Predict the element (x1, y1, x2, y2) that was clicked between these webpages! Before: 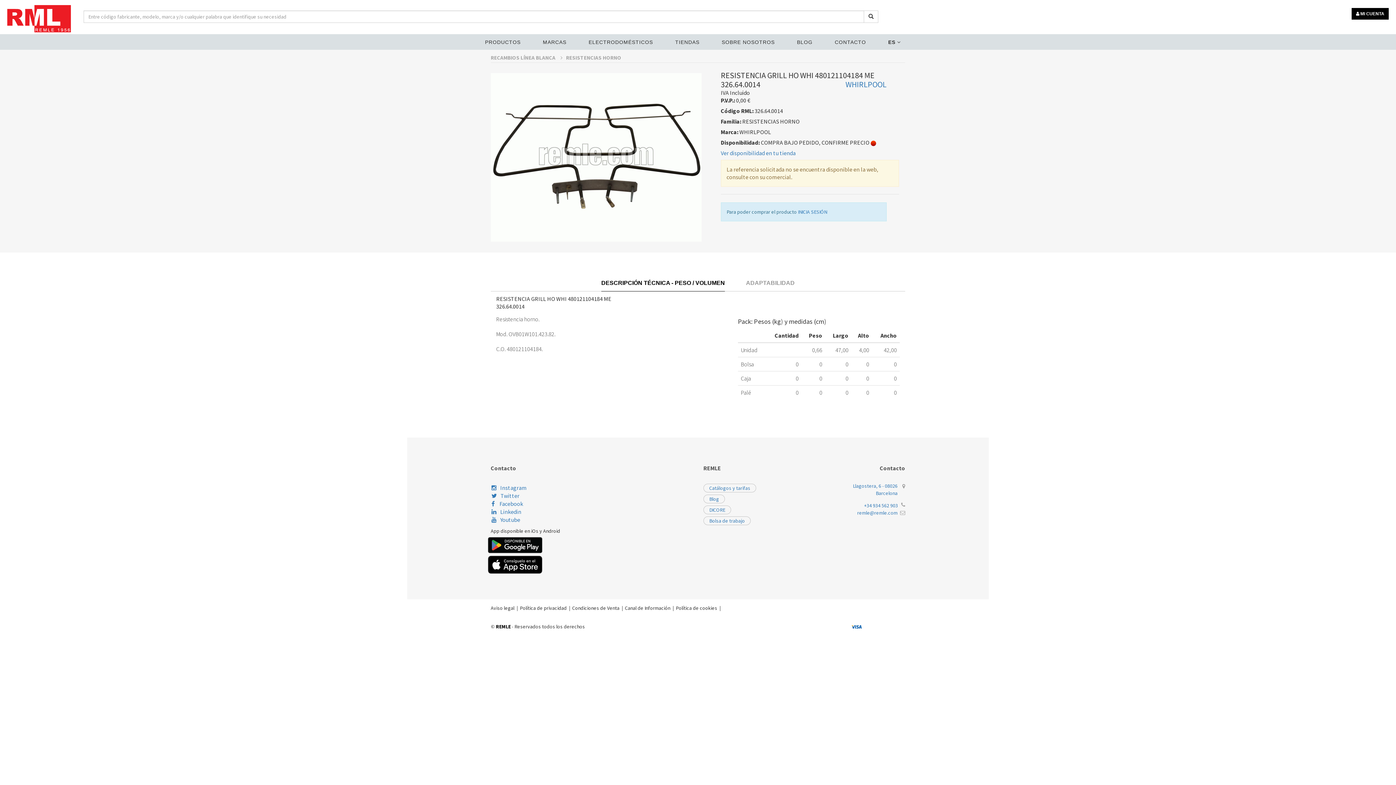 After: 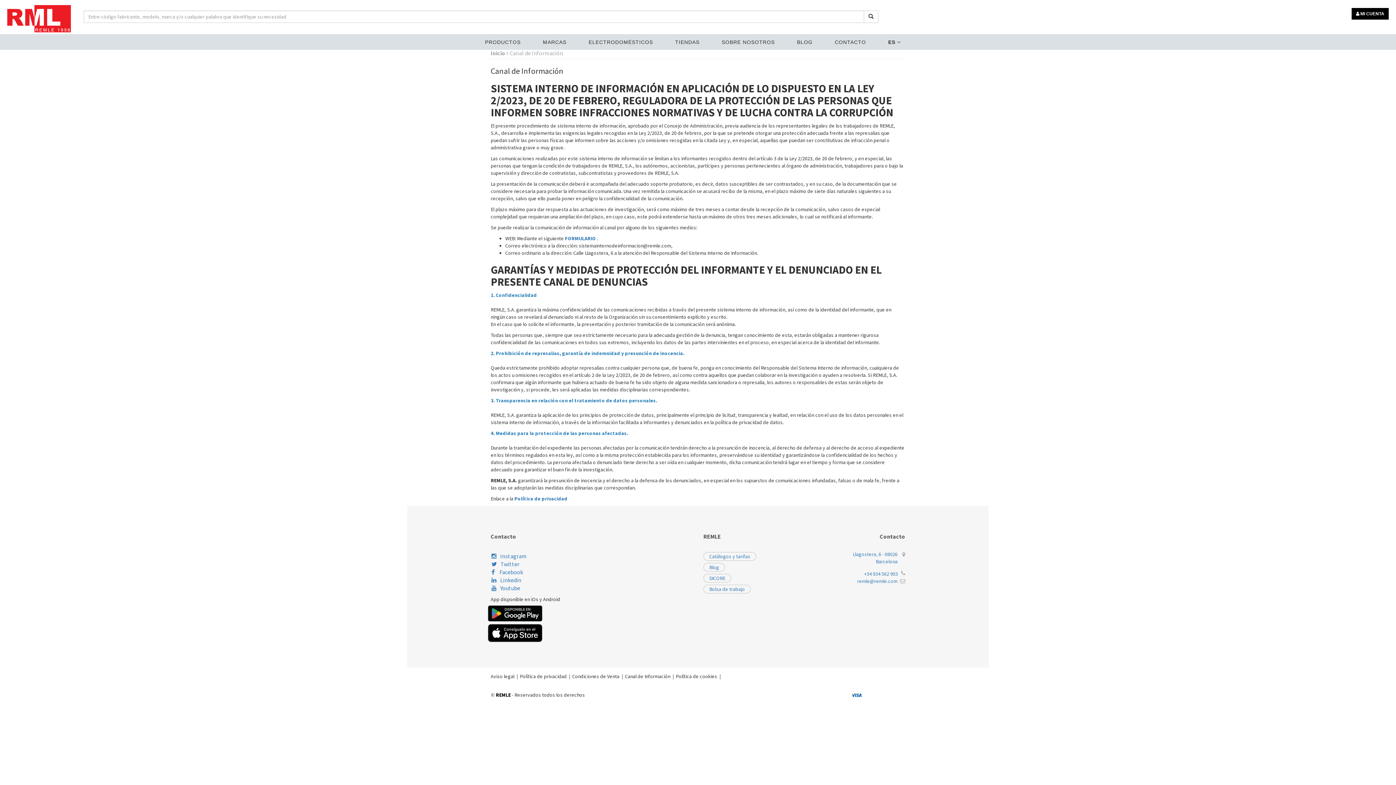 Action: bbox: (625, 604, 670, 611) label: Canal de Información